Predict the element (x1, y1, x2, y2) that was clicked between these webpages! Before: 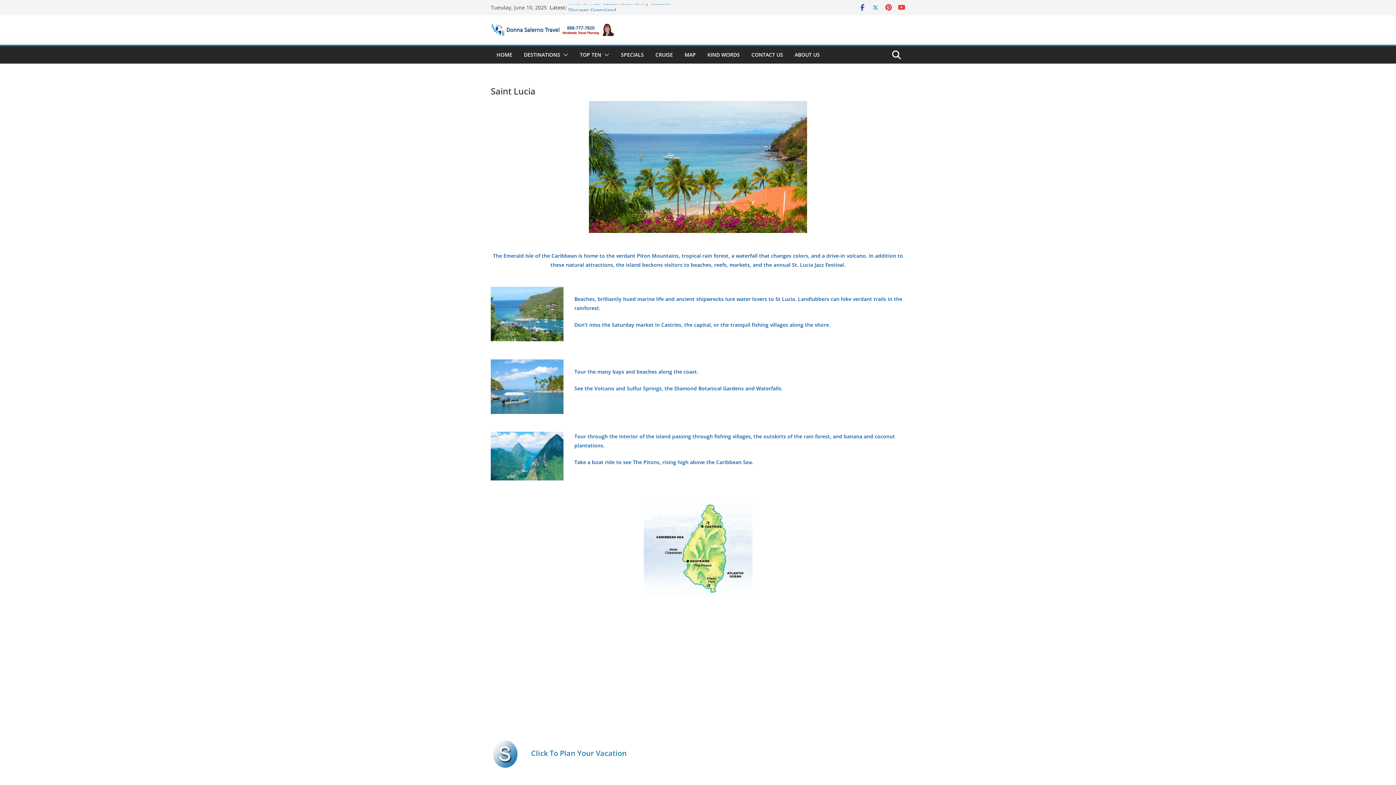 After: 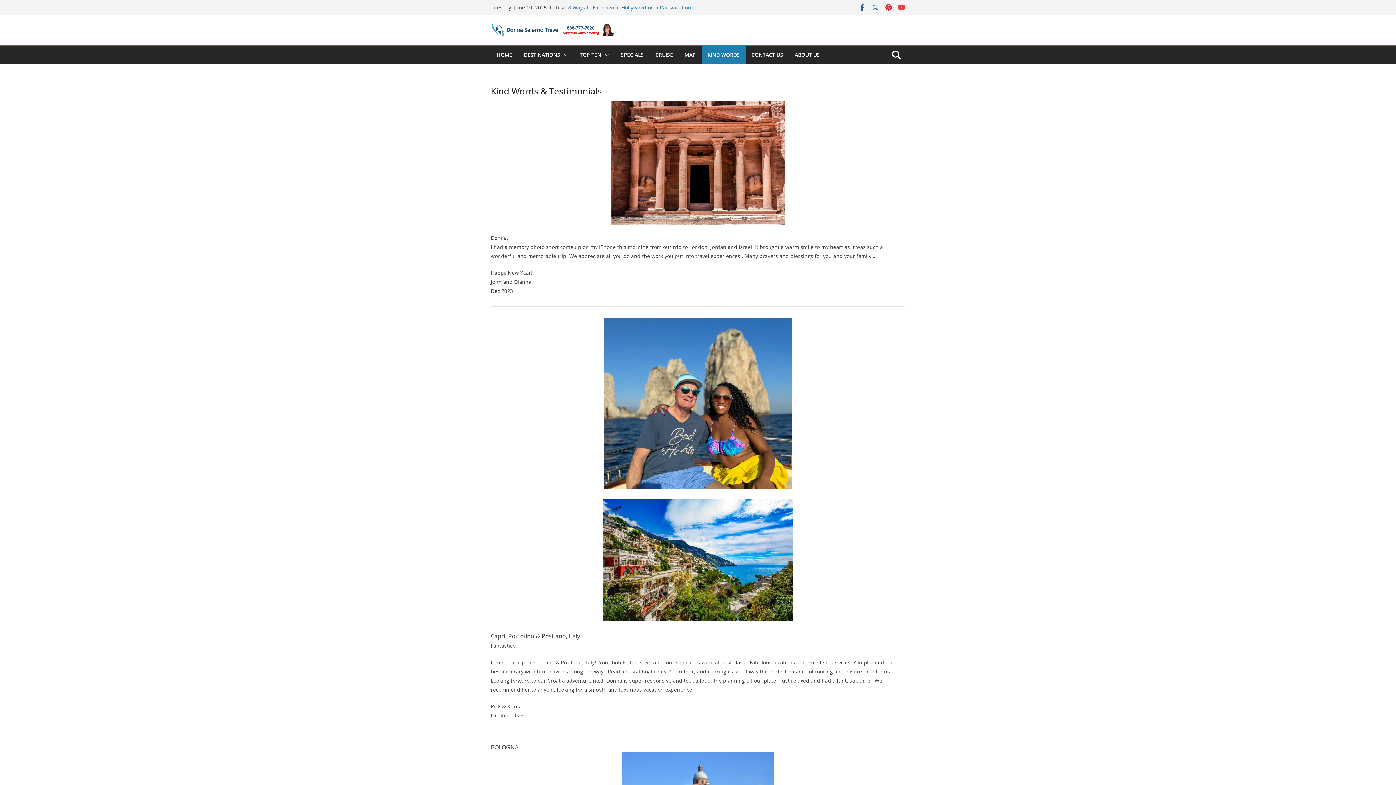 Action: label: KIND WORDS bbox: (707, 49, 740, 60)